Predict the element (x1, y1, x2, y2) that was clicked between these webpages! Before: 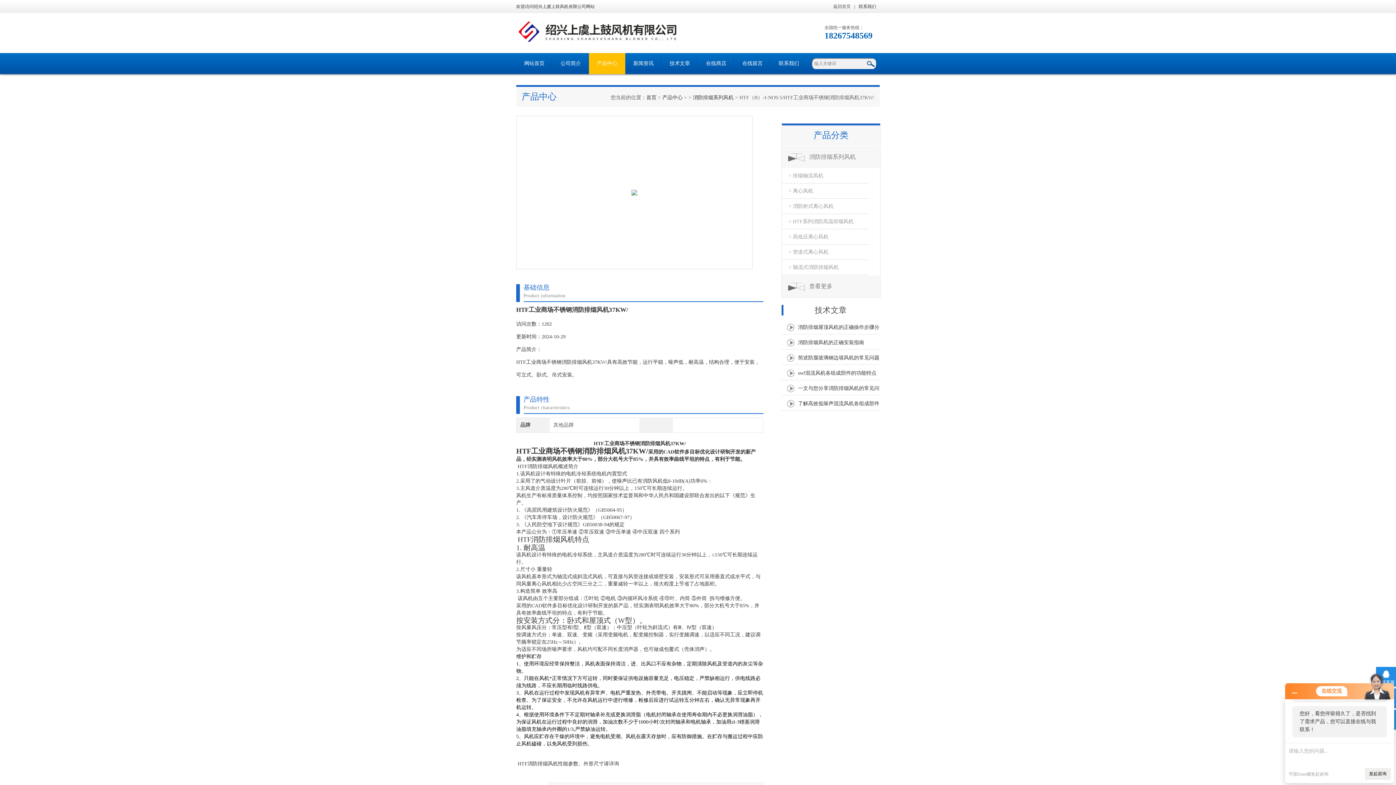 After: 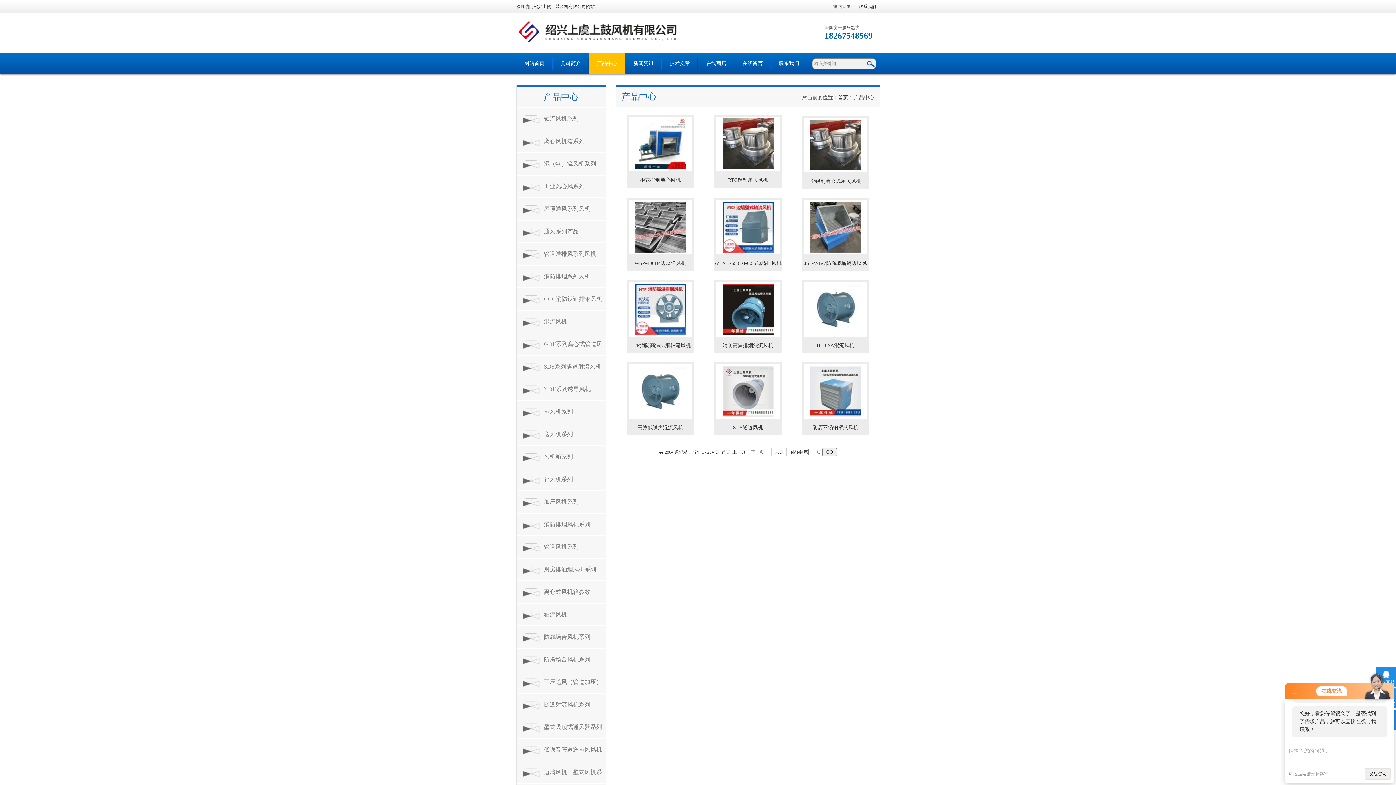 Action: bbox: (782, 275, 880, 297) label: 查看更多